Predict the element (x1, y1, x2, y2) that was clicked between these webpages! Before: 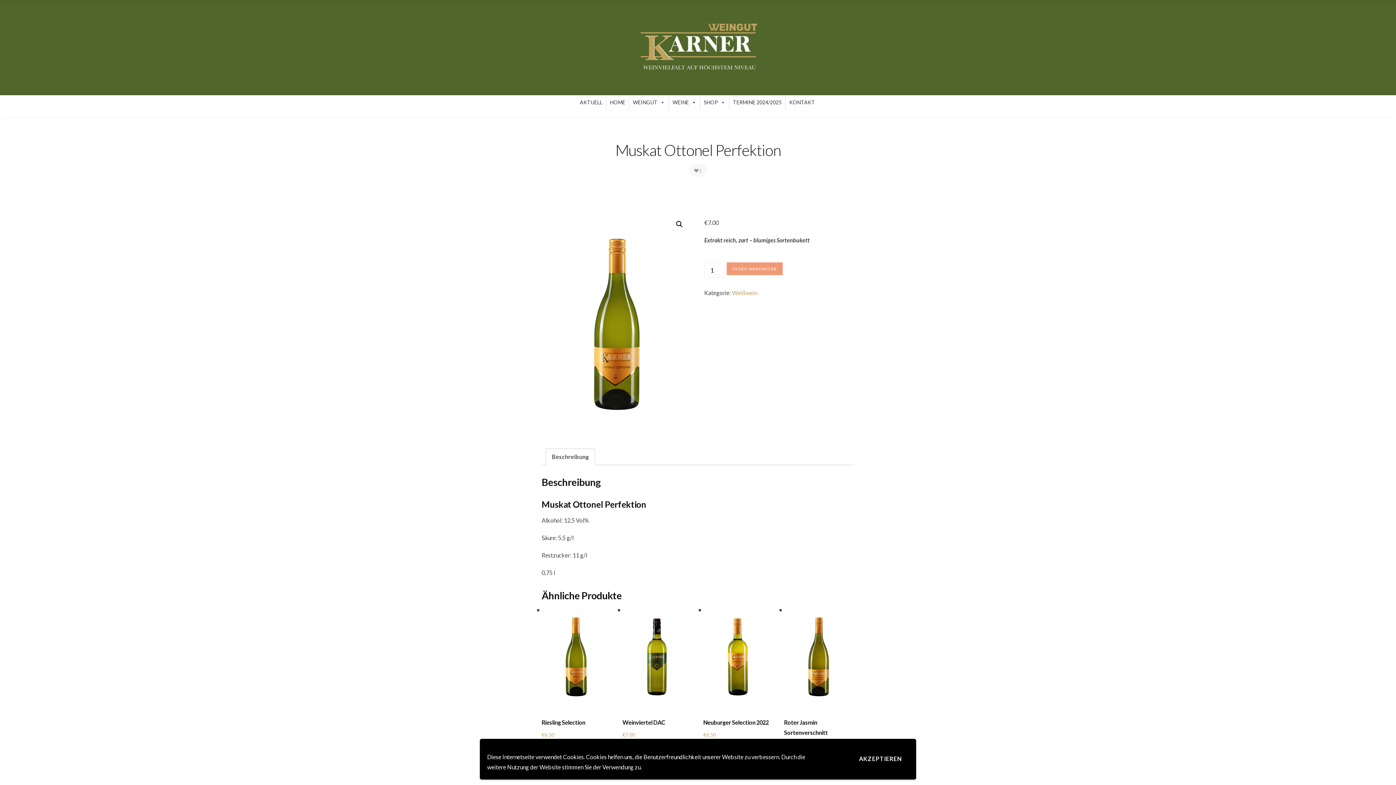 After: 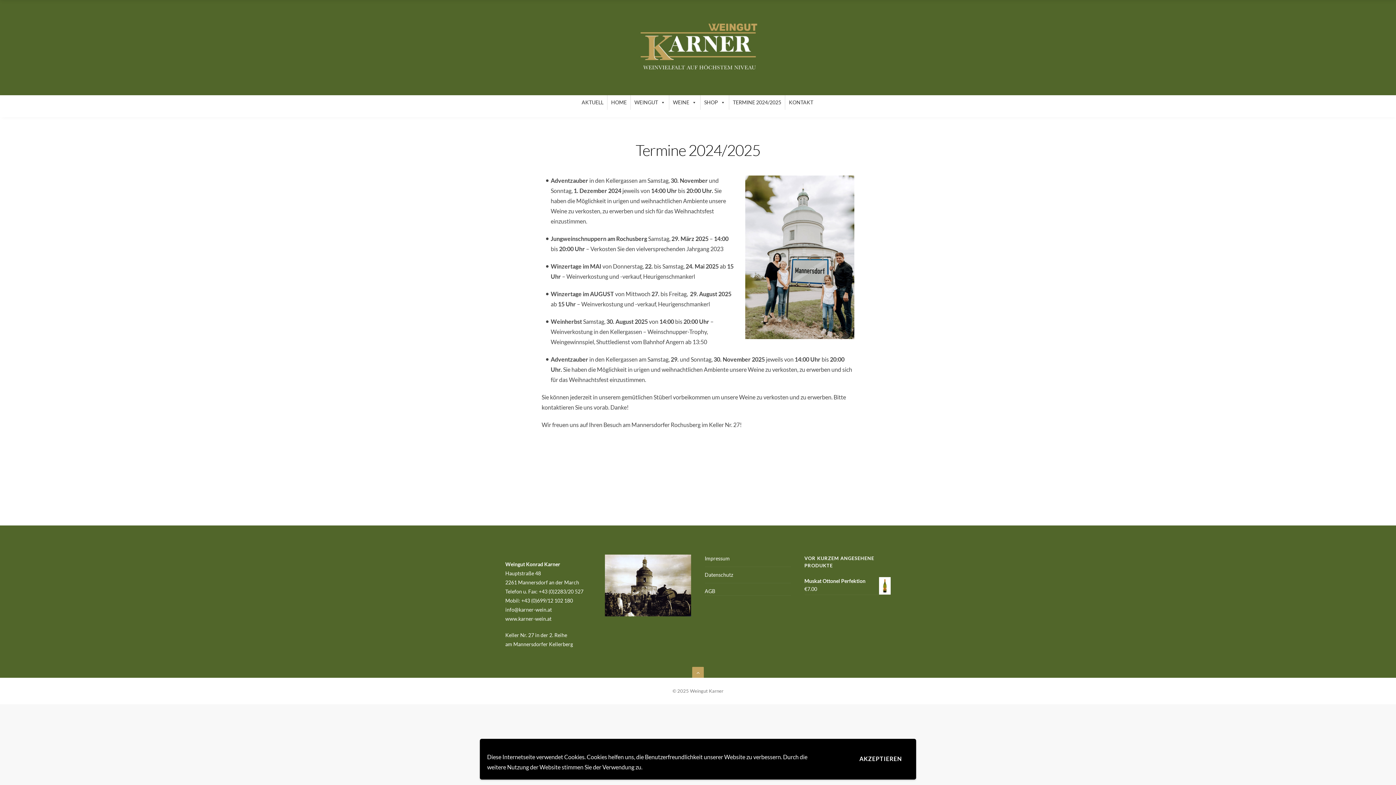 Action: bbox: (729, 95, 785, 109) label: TERMINE 2024/2025